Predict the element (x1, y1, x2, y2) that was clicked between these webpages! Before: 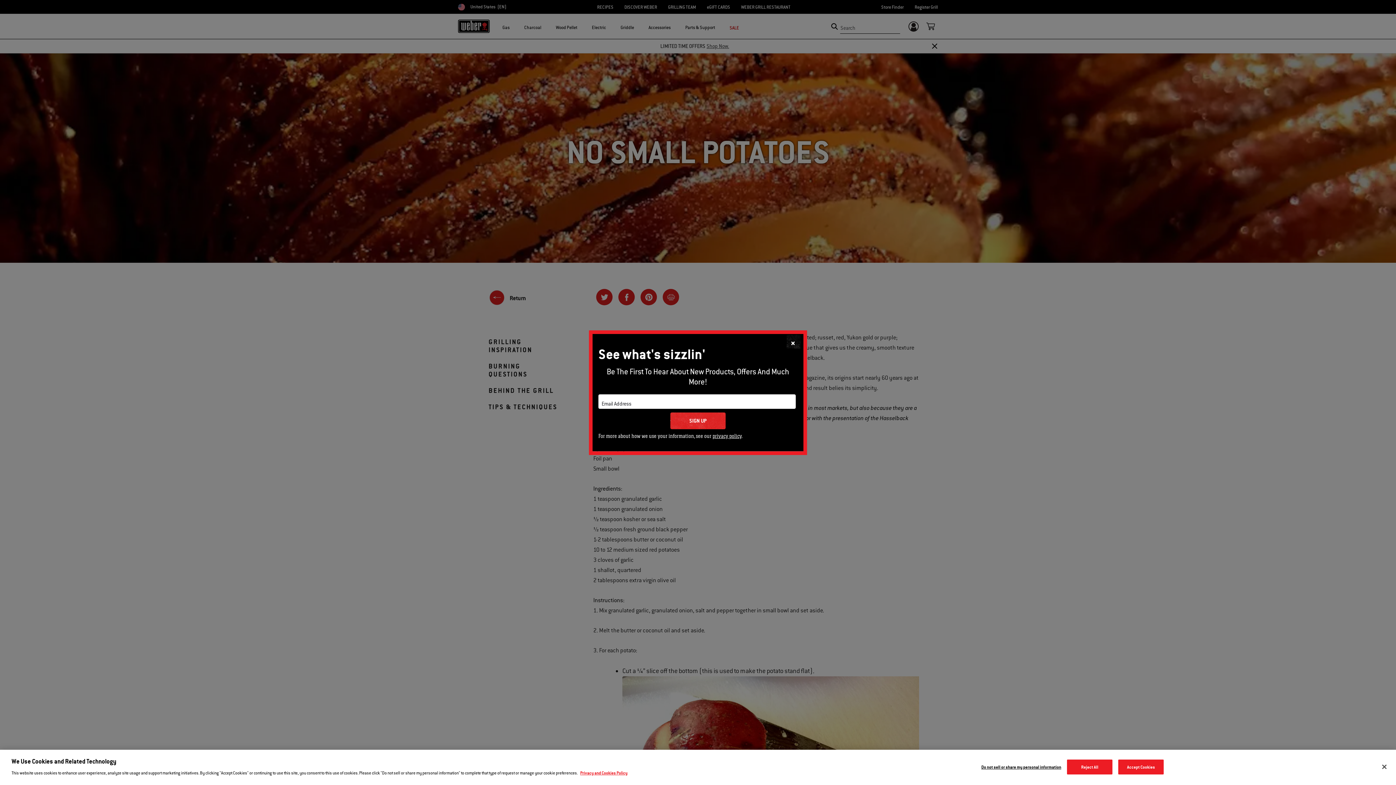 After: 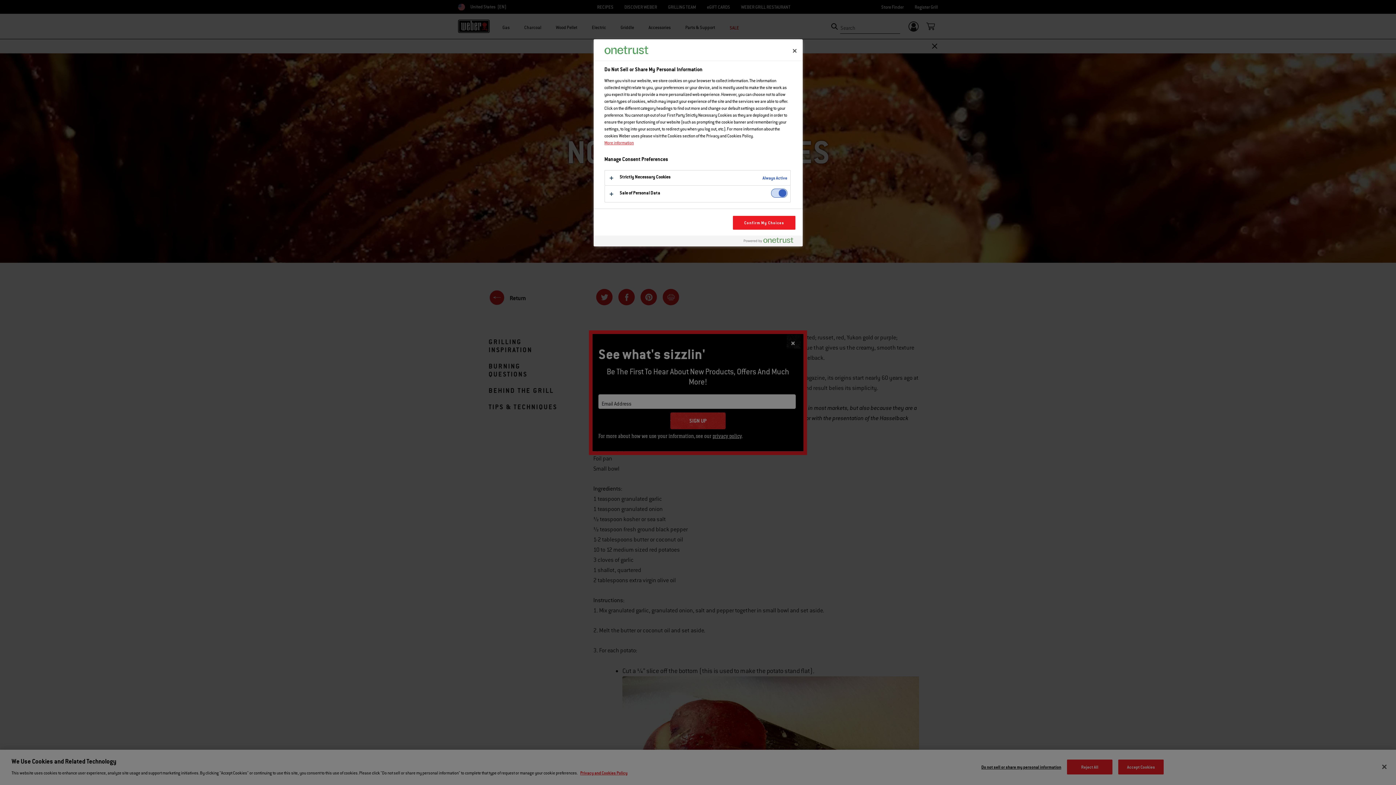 Action: label: Do not sell or share my personal information bbox: (981, 760, 1061, 774)